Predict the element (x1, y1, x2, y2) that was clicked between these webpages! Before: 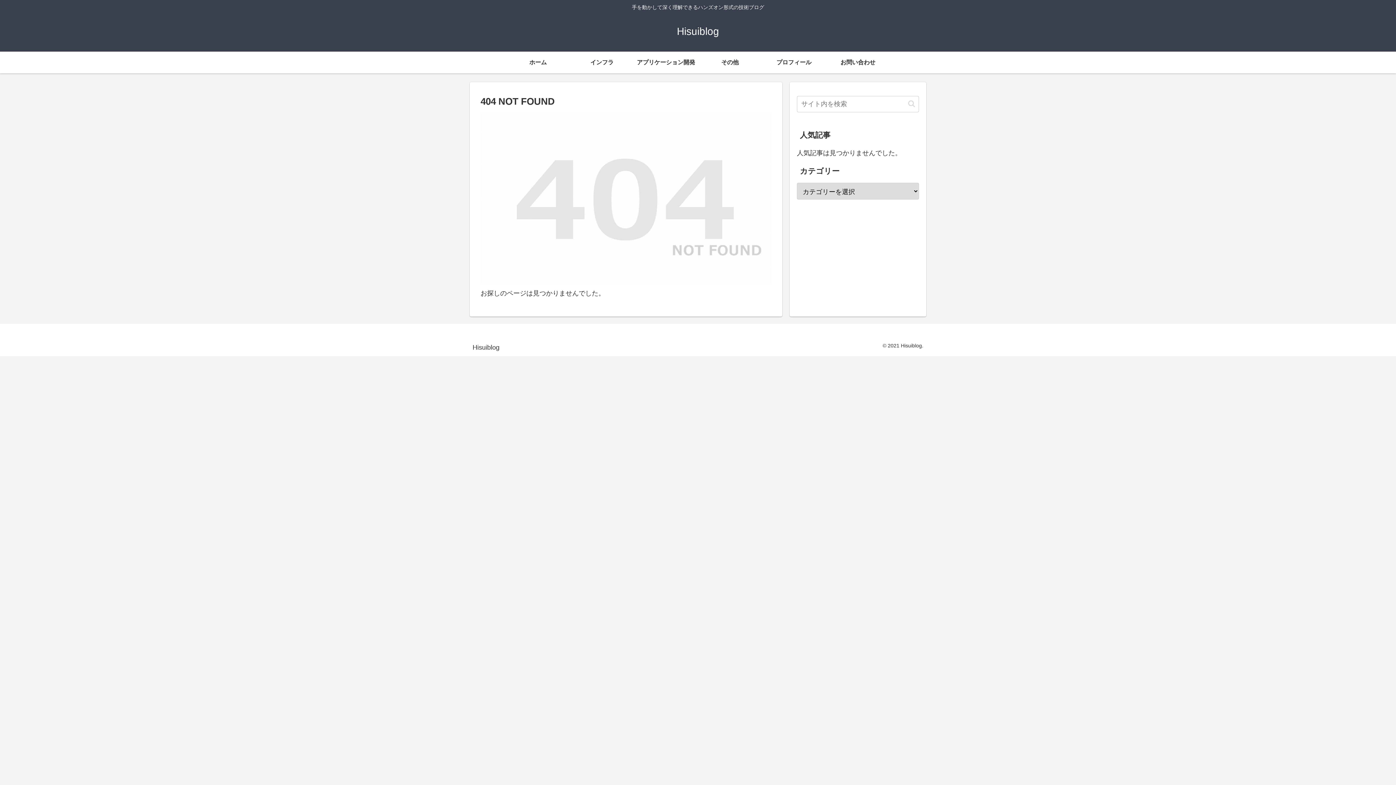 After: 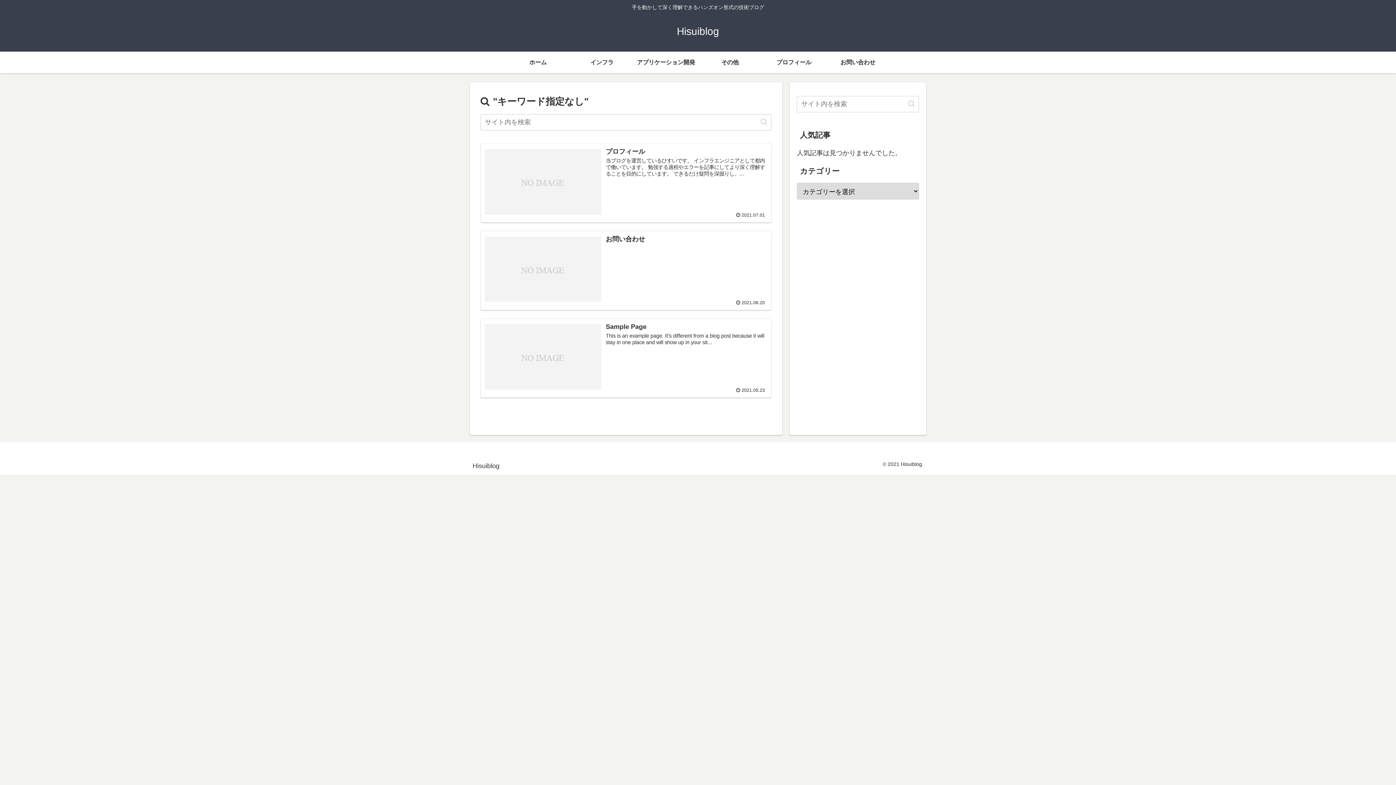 Action: bbox: (905, 99, 918, 108) label: button